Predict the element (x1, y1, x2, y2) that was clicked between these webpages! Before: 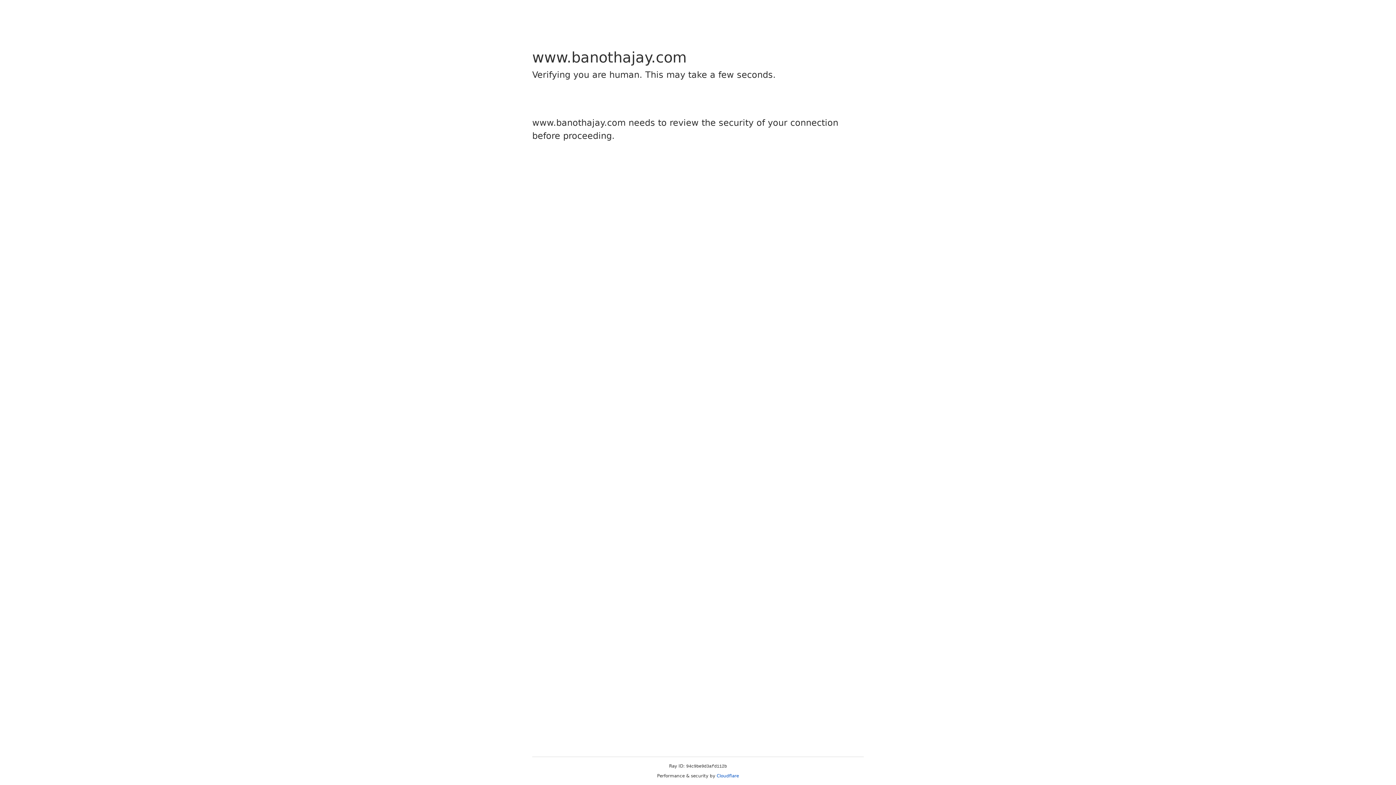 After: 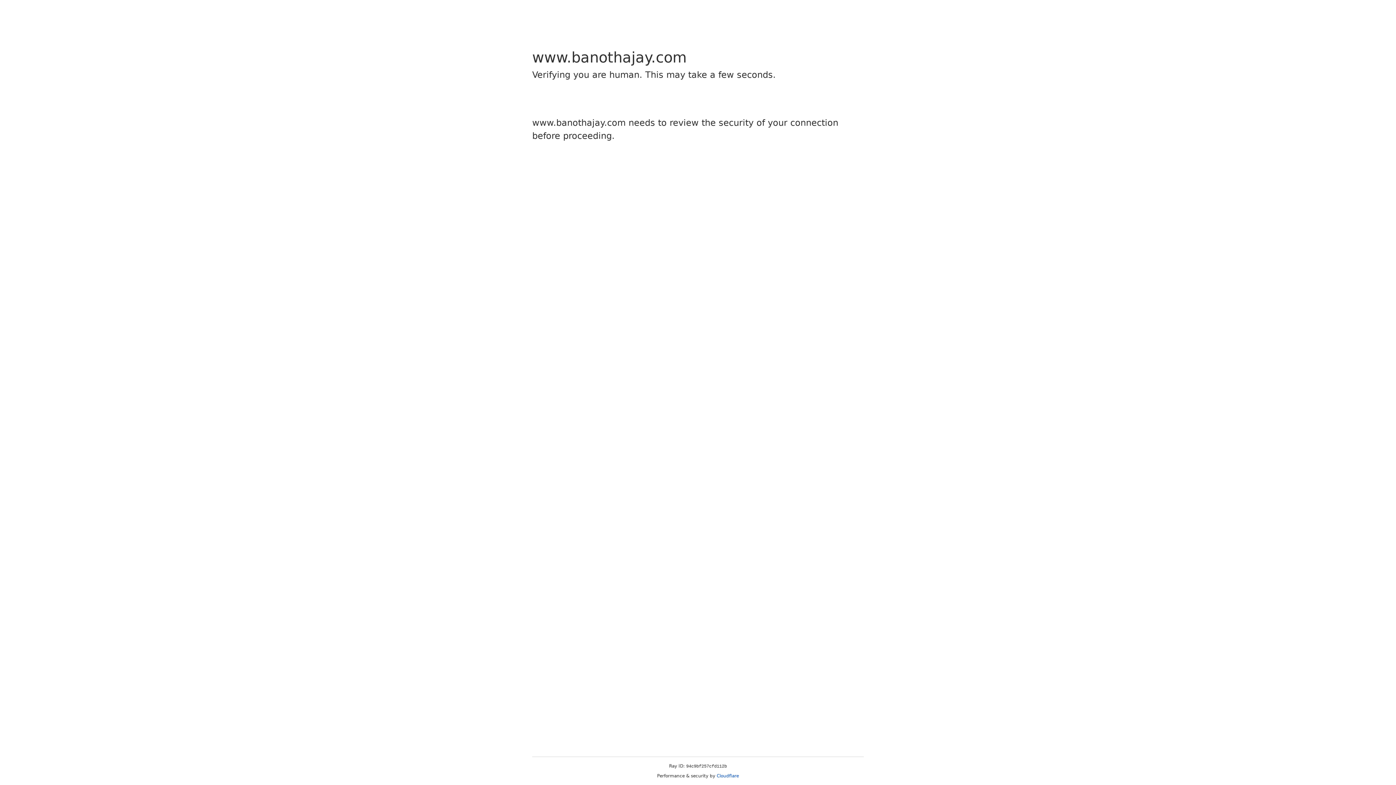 Action: bbox: (716, 773, 739, 778) label: Cloudflare